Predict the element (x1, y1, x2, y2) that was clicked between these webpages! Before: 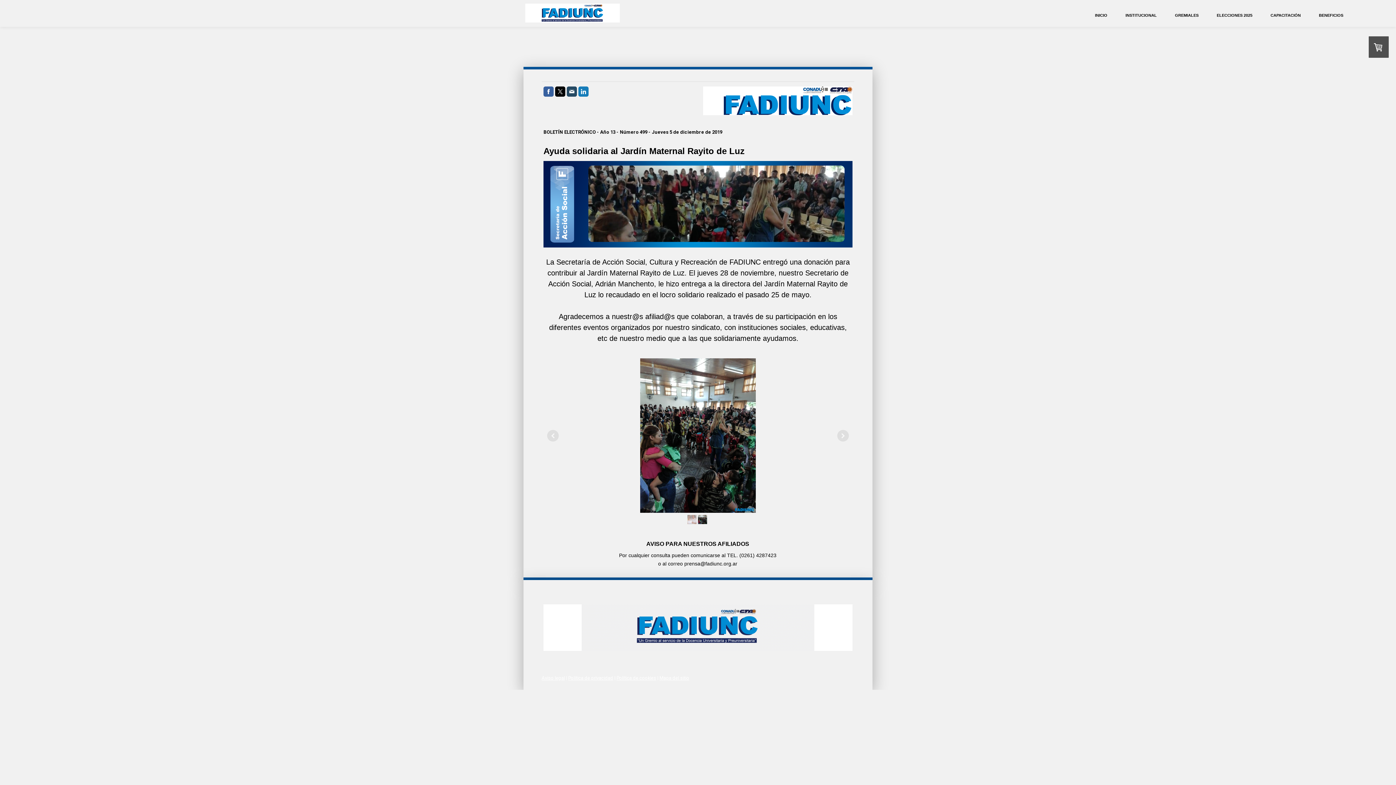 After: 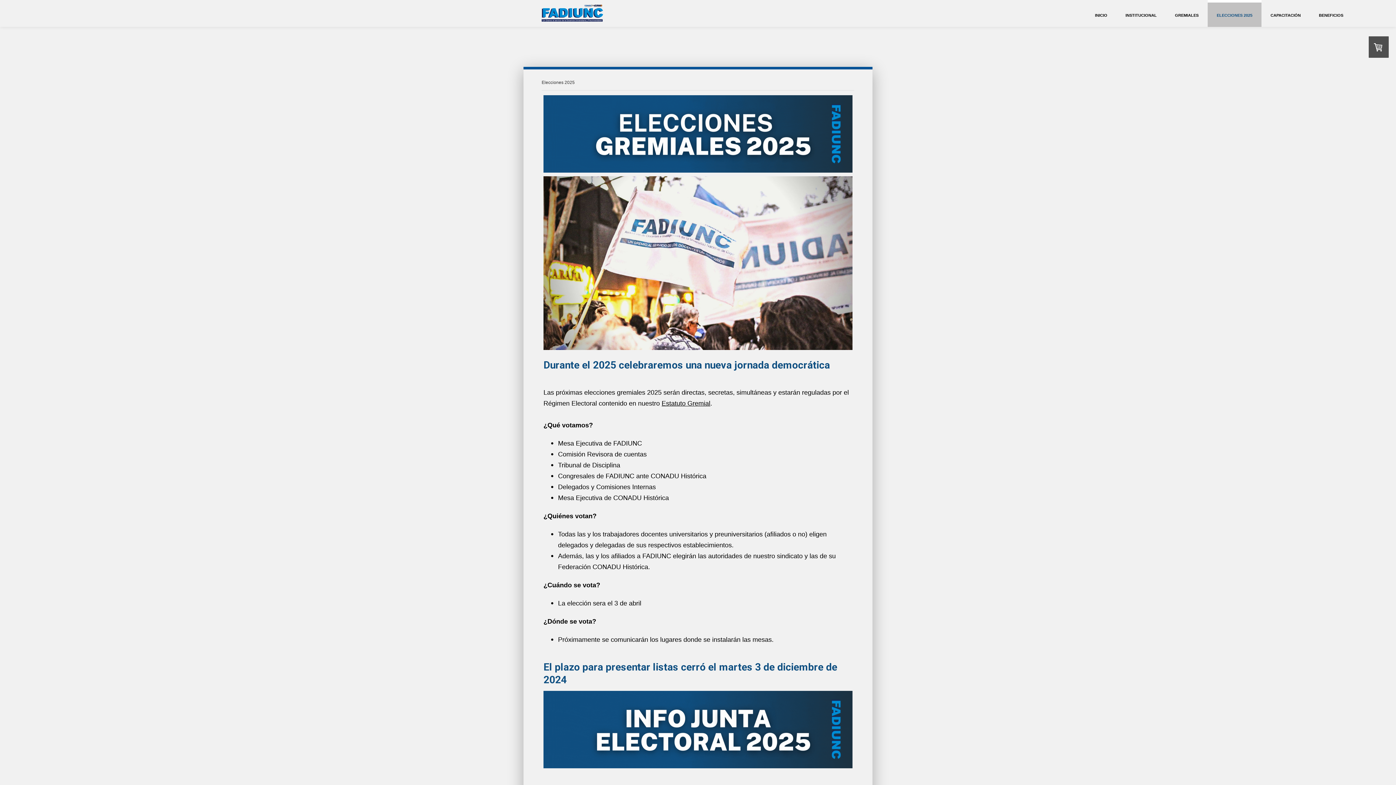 Action: bbox: (1208, 0, 1261, 26) label: ELECCIONES 2025